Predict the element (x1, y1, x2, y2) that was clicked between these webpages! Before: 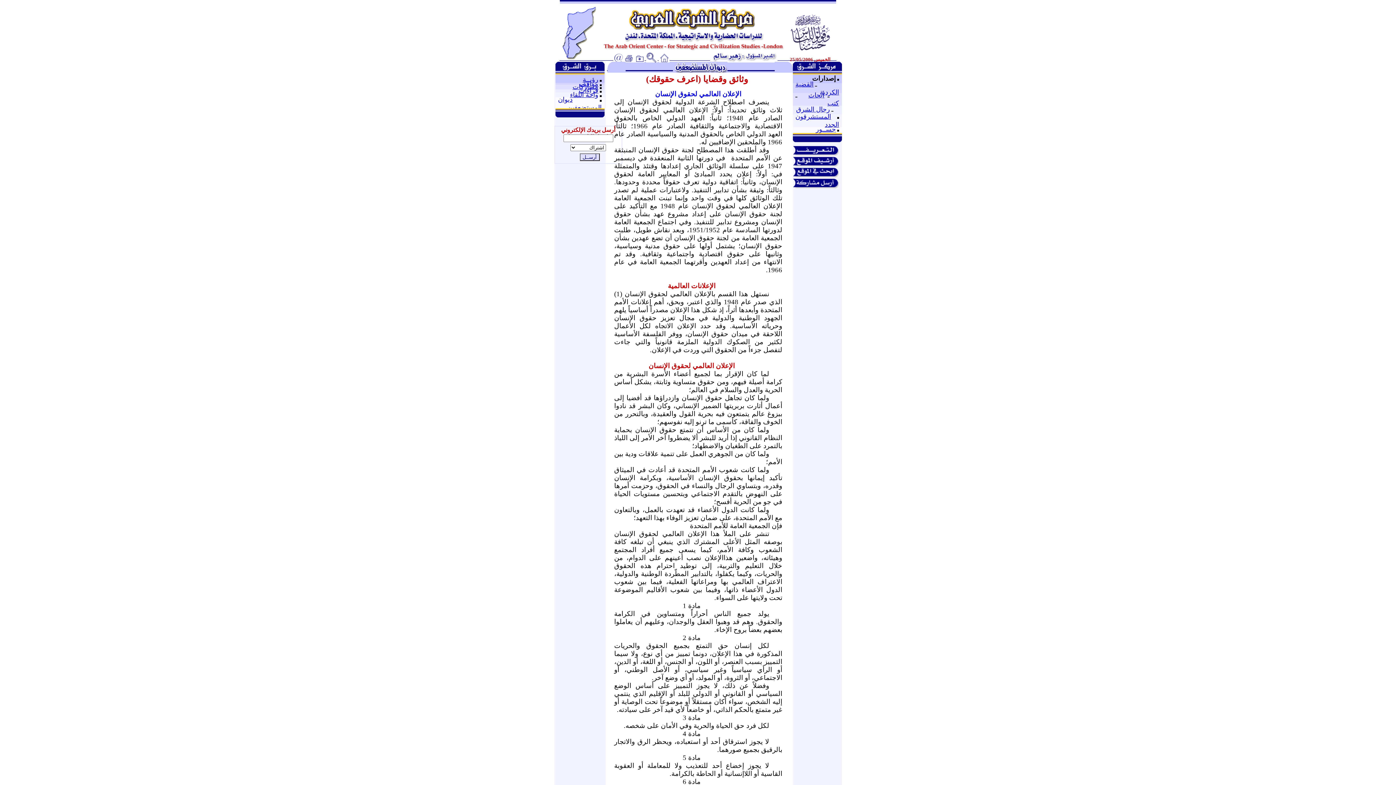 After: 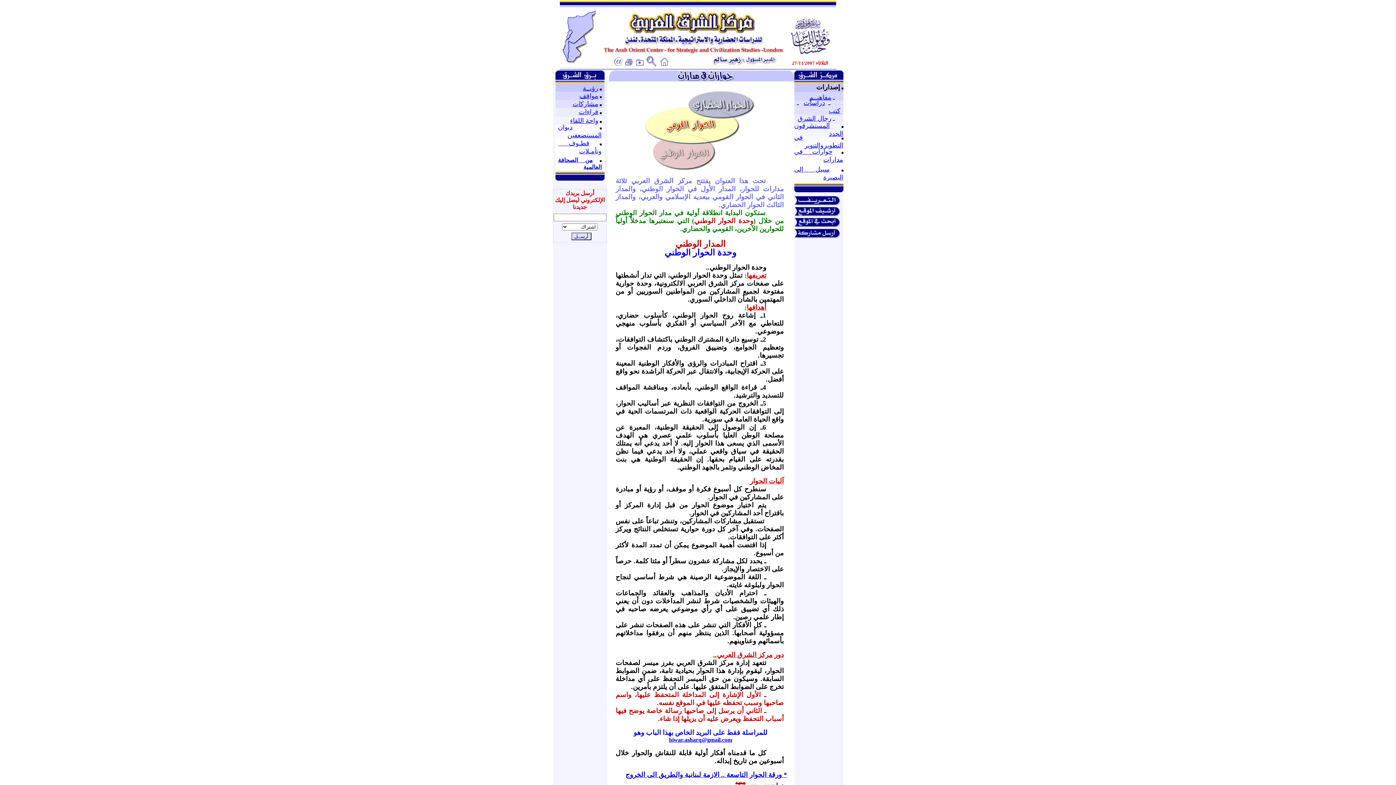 Action: label: جســور bbox: (815, 125, 835, 132)